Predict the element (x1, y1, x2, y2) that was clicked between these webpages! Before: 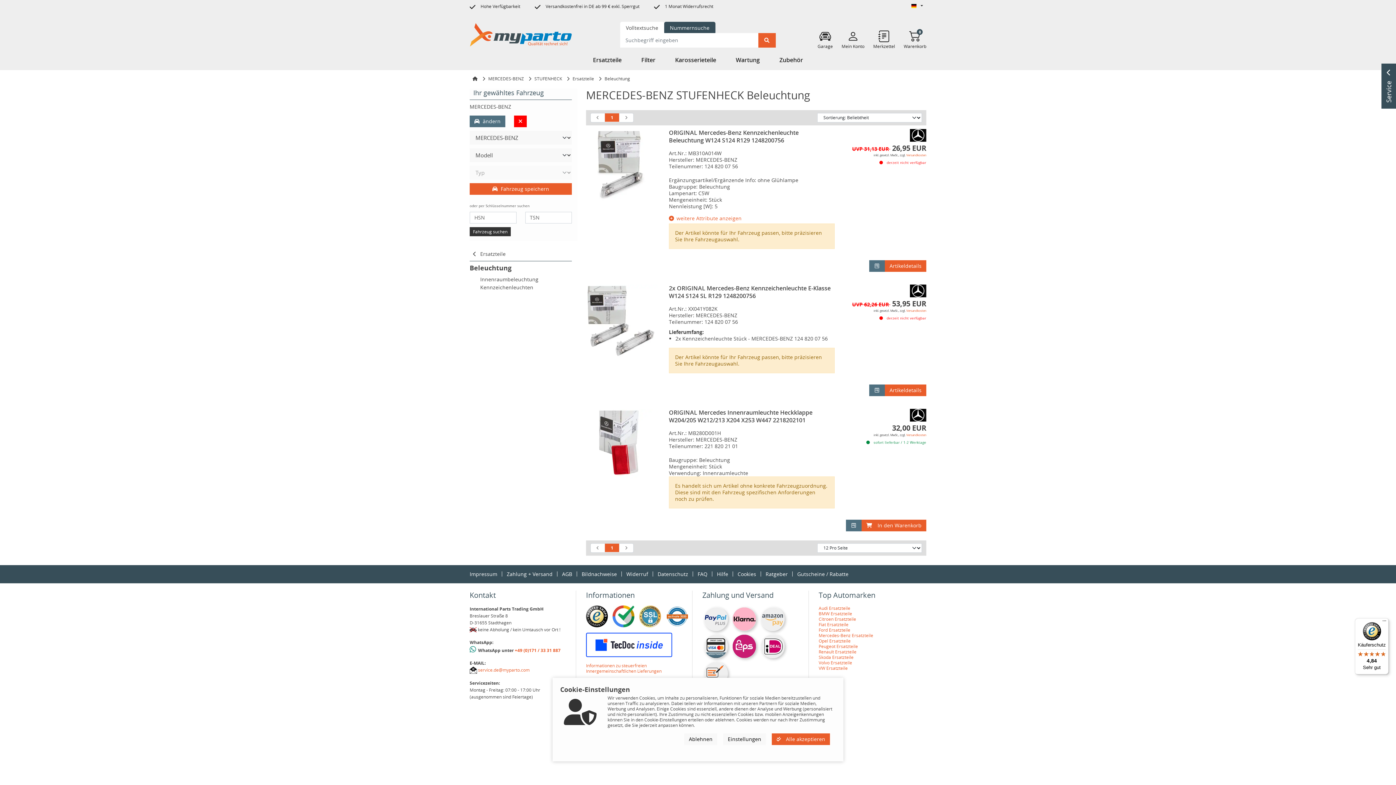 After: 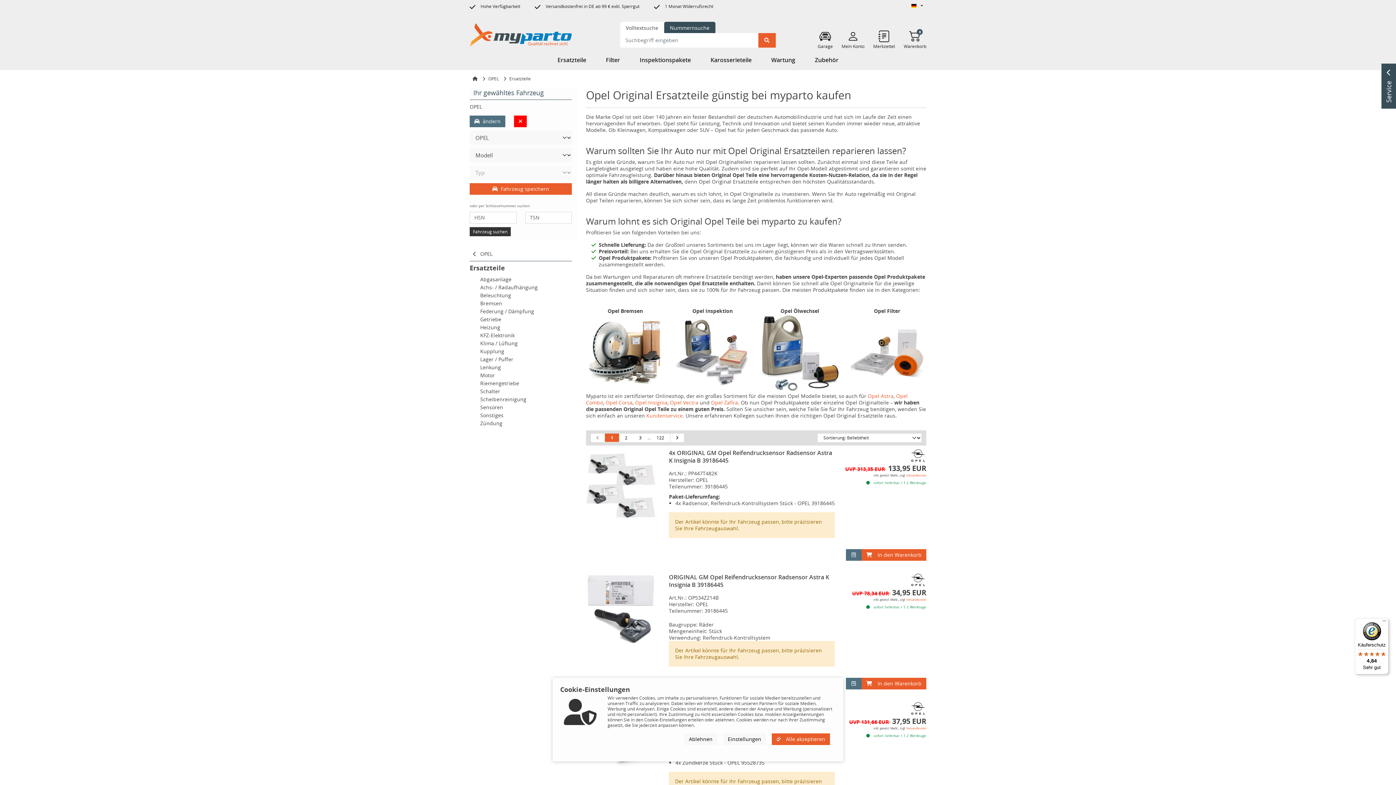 Action: label: Opel Ersatzteile bbox: (818, 638, 850, 644)